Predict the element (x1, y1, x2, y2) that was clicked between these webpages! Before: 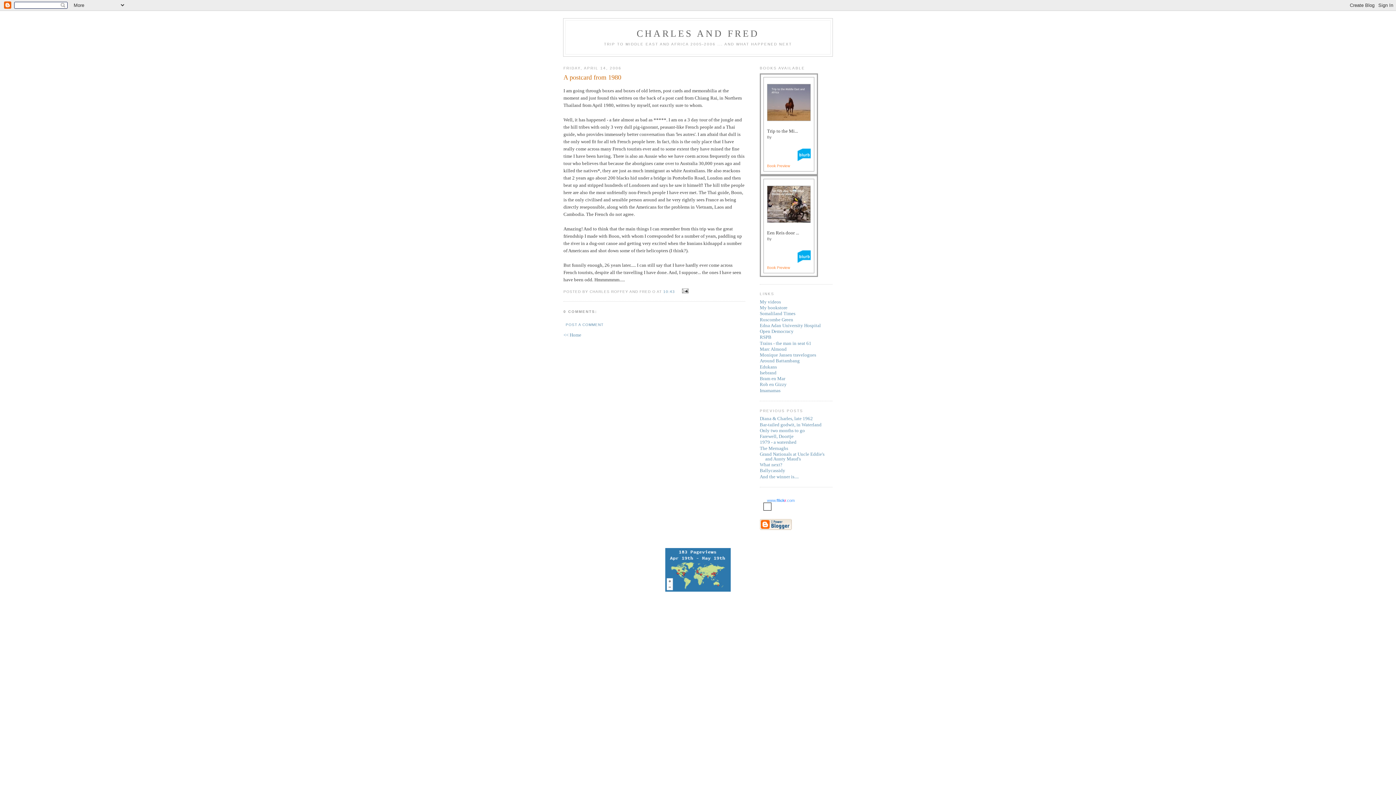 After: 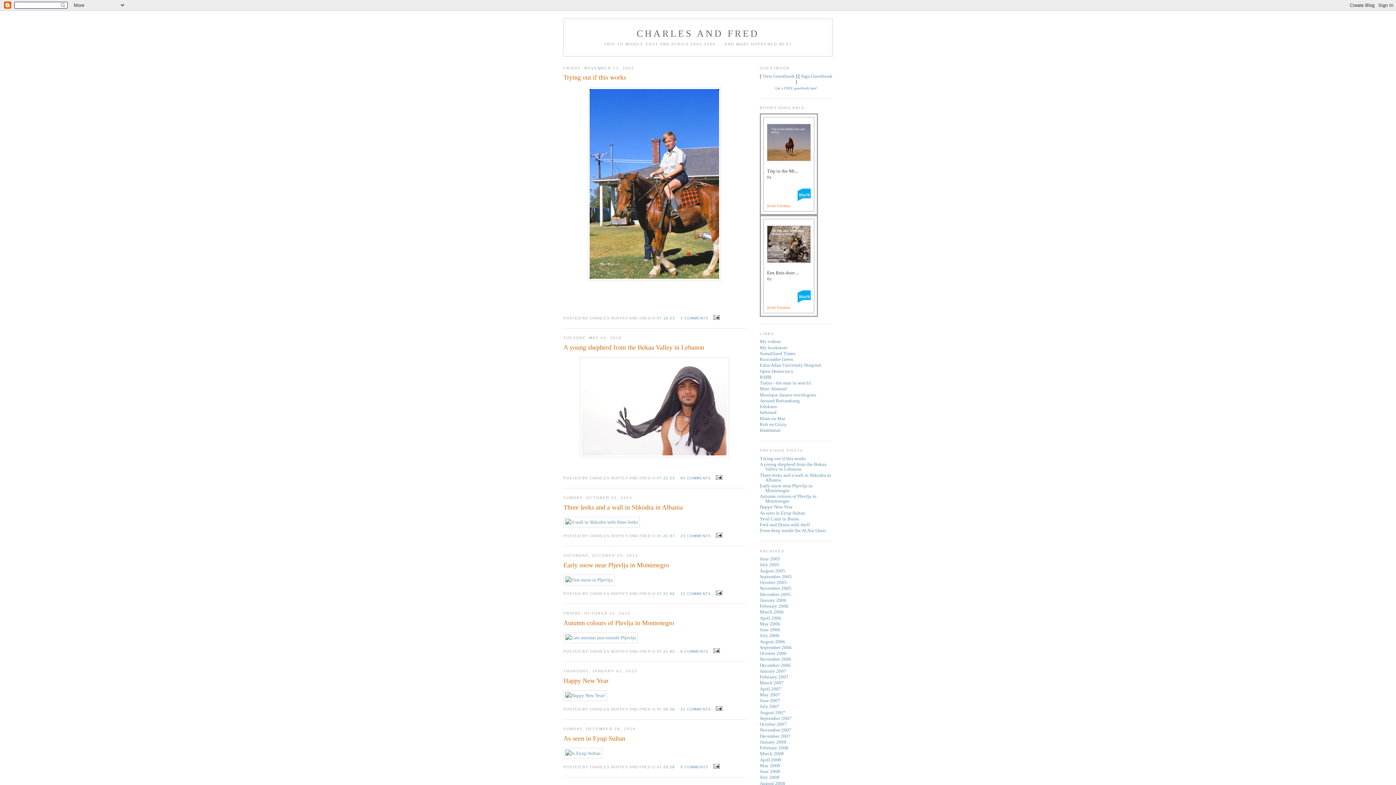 Action: label: CHARLES AND FRED bbox: (636, 28, 759, 38)